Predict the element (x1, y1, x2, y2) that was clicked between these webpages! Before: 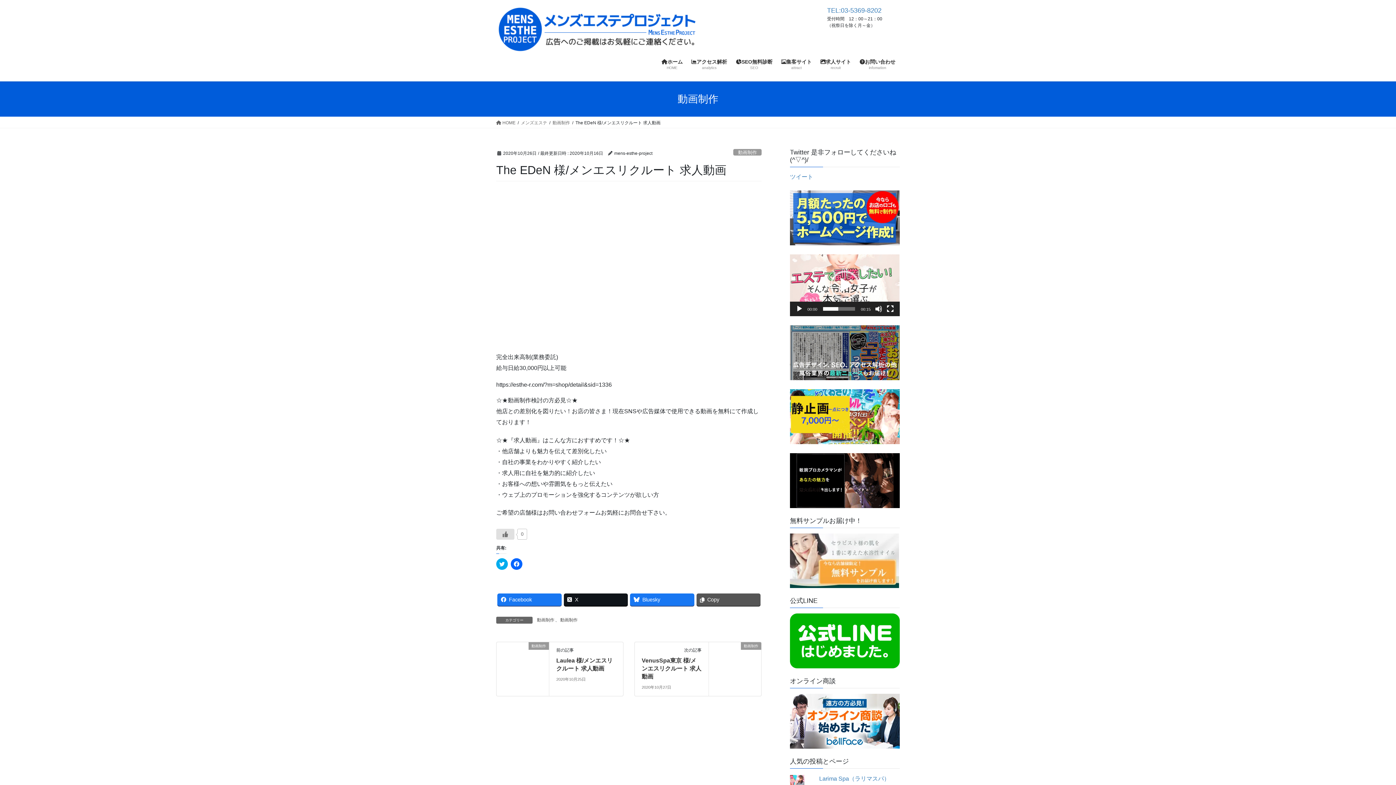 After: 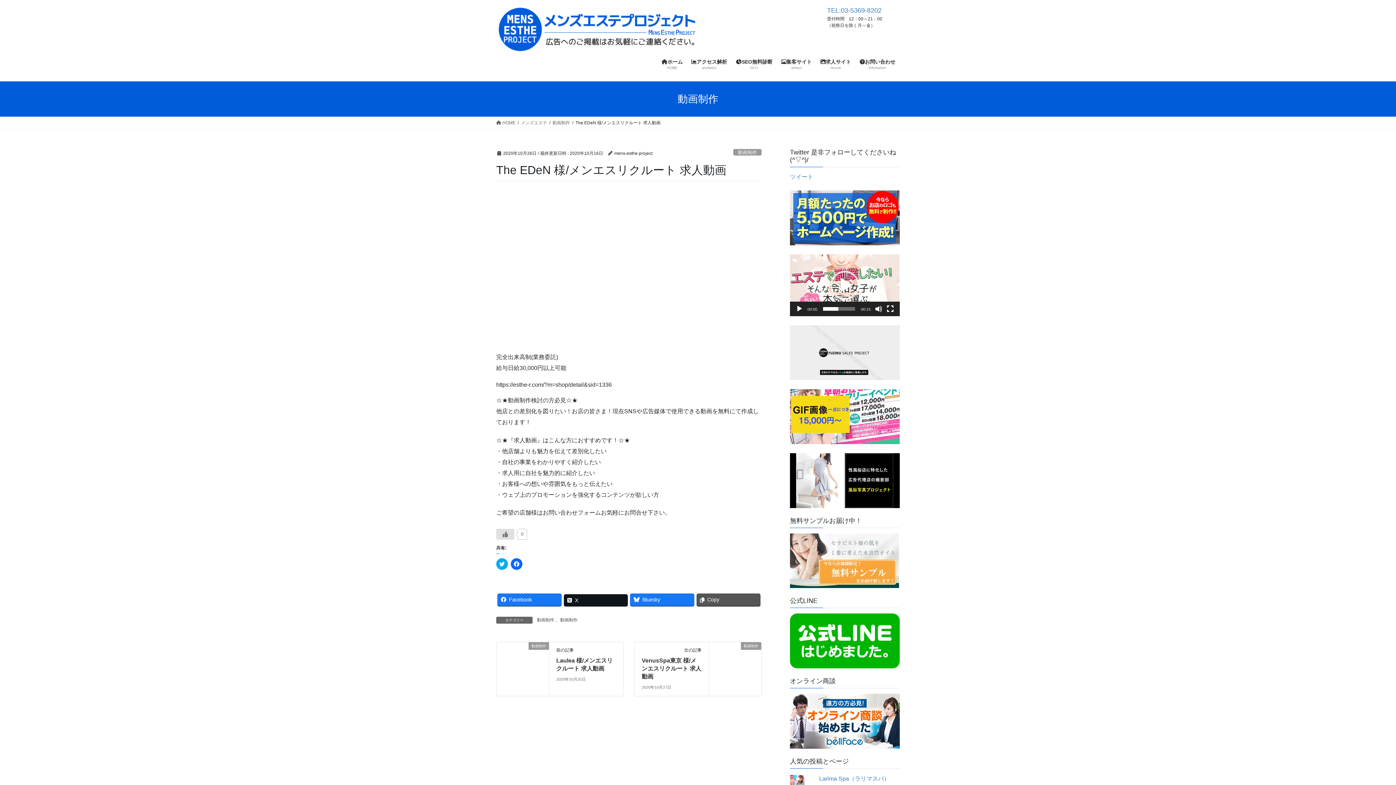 Action: bbox: (563, 593, 628, 606) label: X